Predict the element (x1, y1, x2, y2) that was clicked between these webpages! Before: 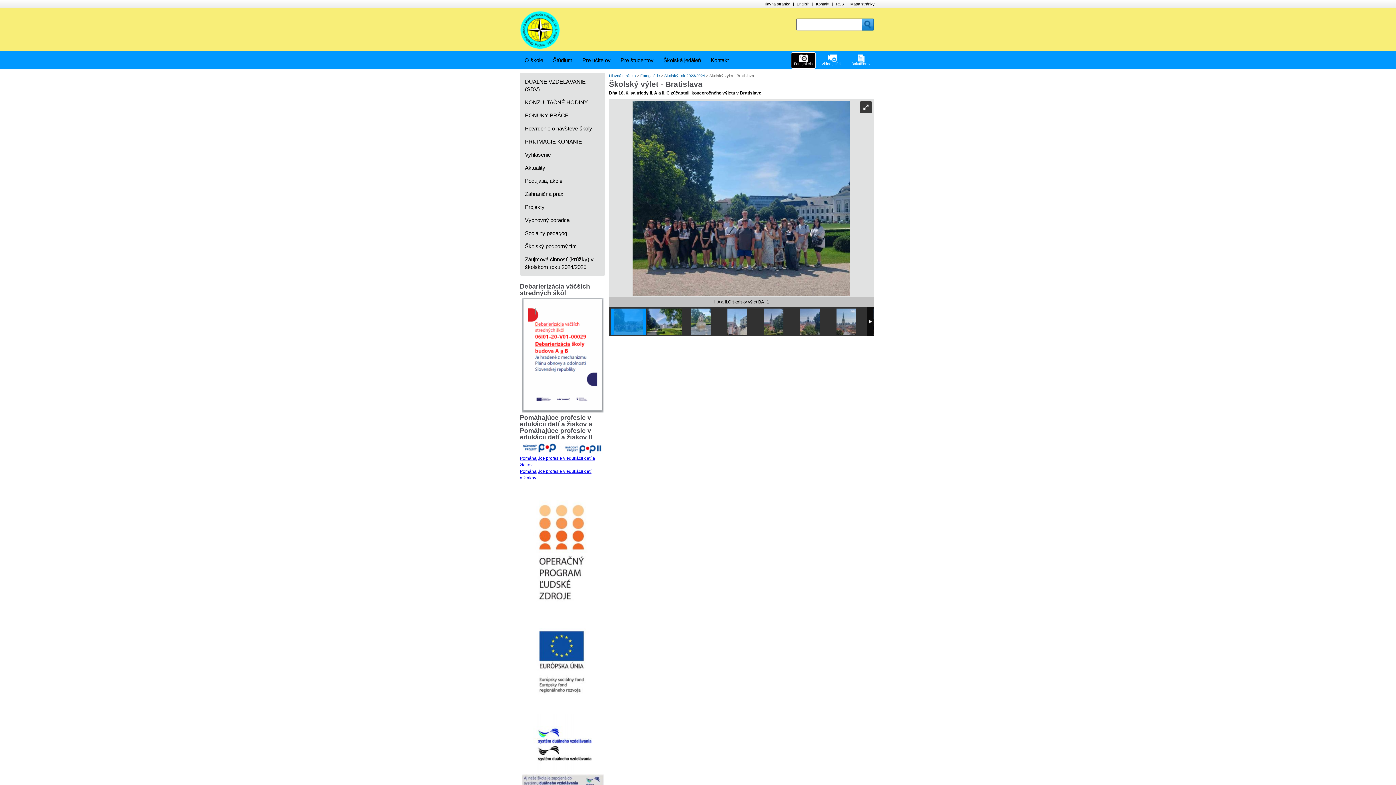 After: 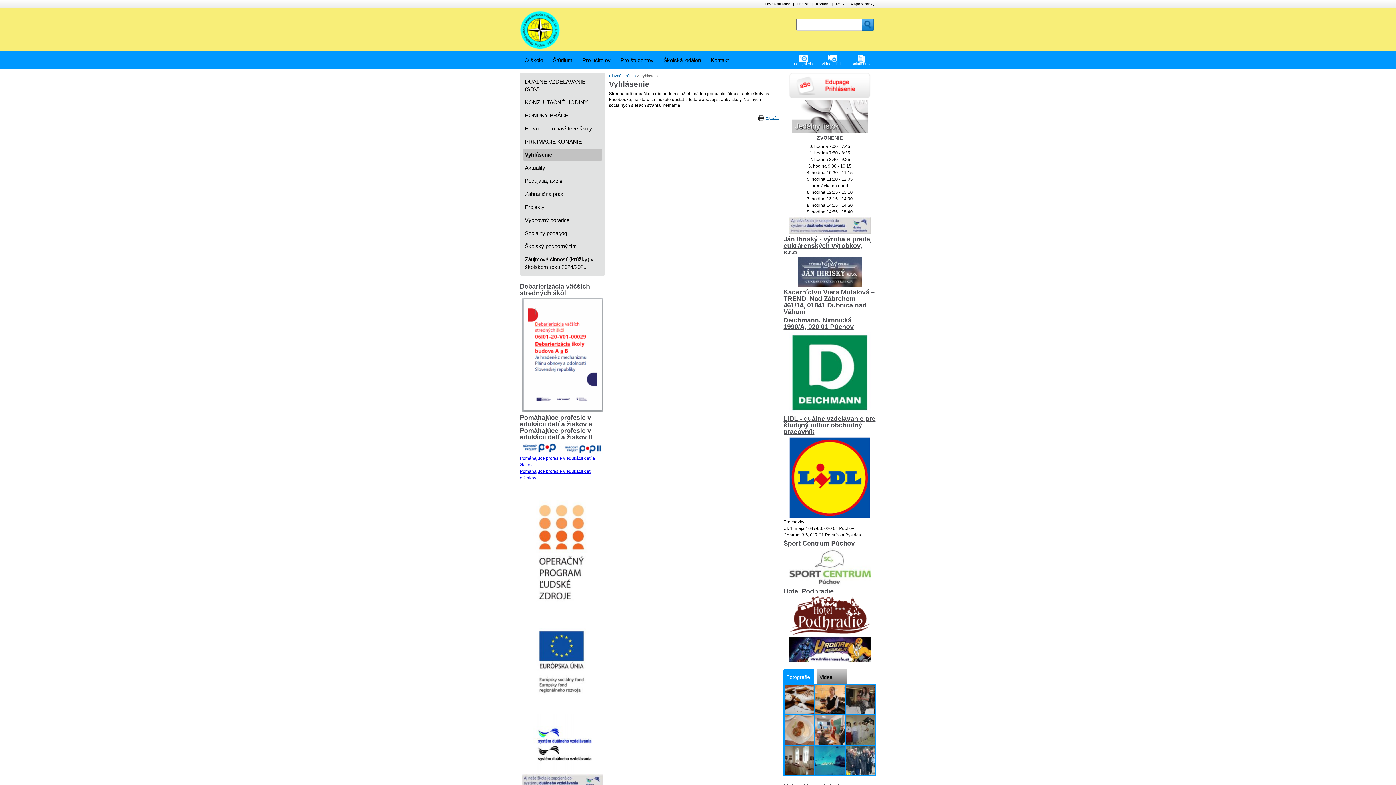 Action: bbox: (525, 148, 600, 160) label: Vyhlásenie